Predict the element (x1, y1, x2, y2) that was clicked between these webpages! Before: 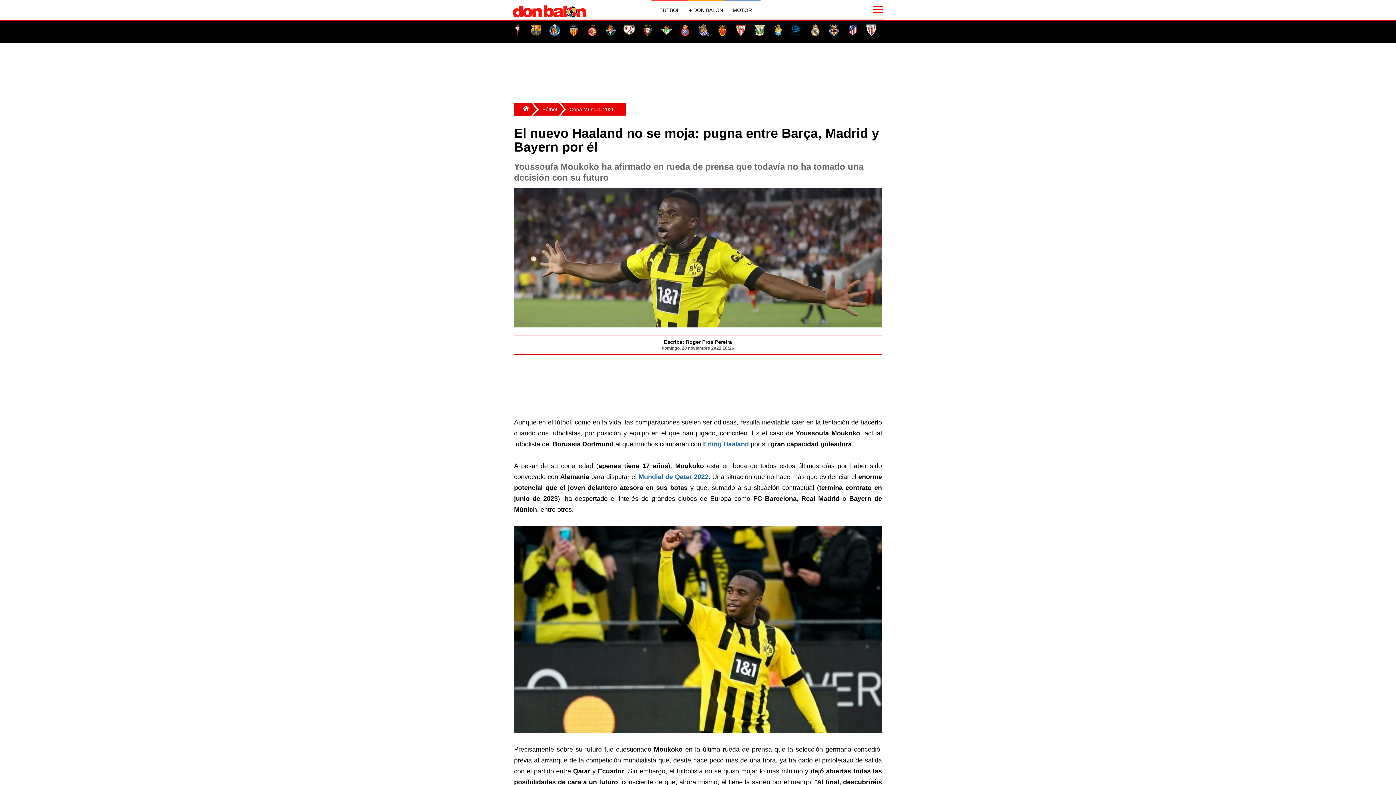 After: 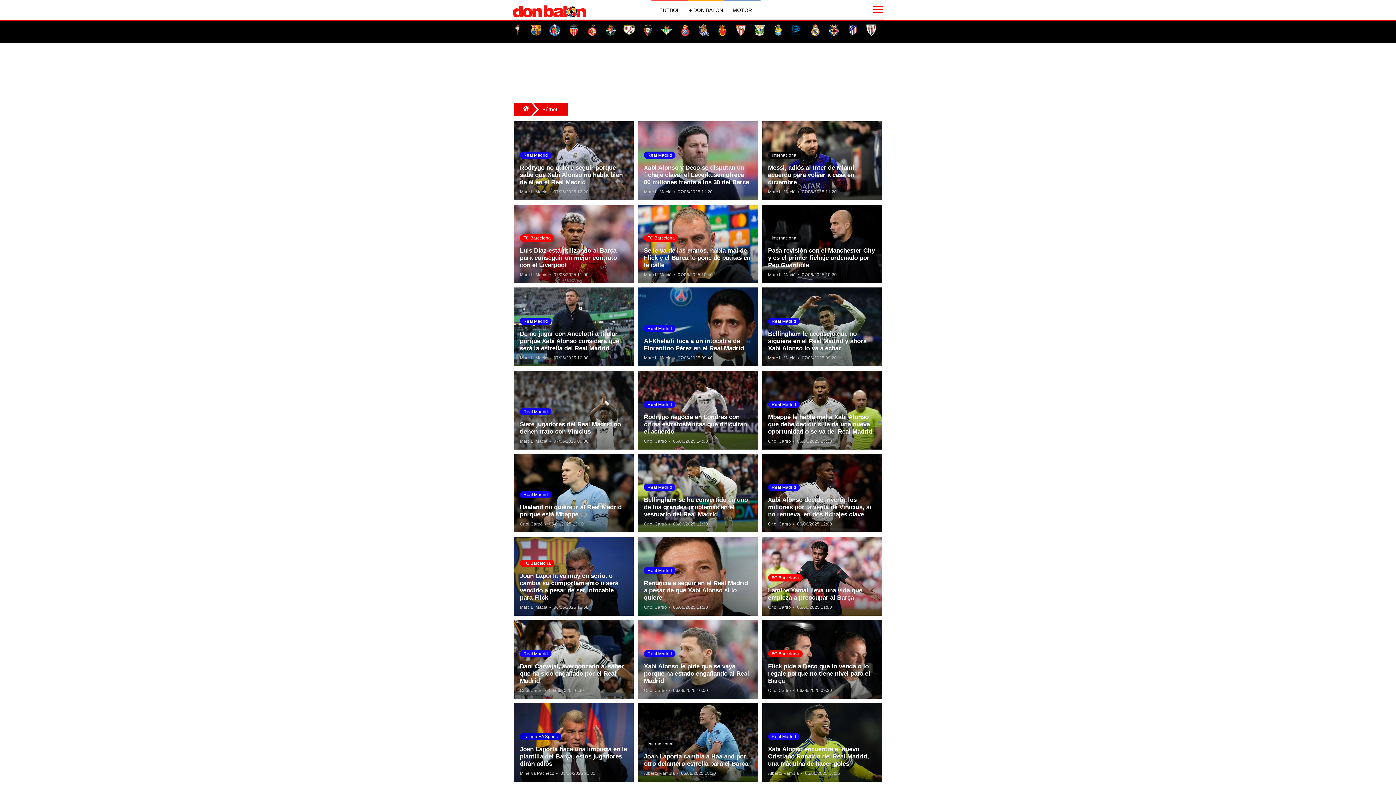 Action: label: Fútbol bbox: (533, 103, 558, 115)